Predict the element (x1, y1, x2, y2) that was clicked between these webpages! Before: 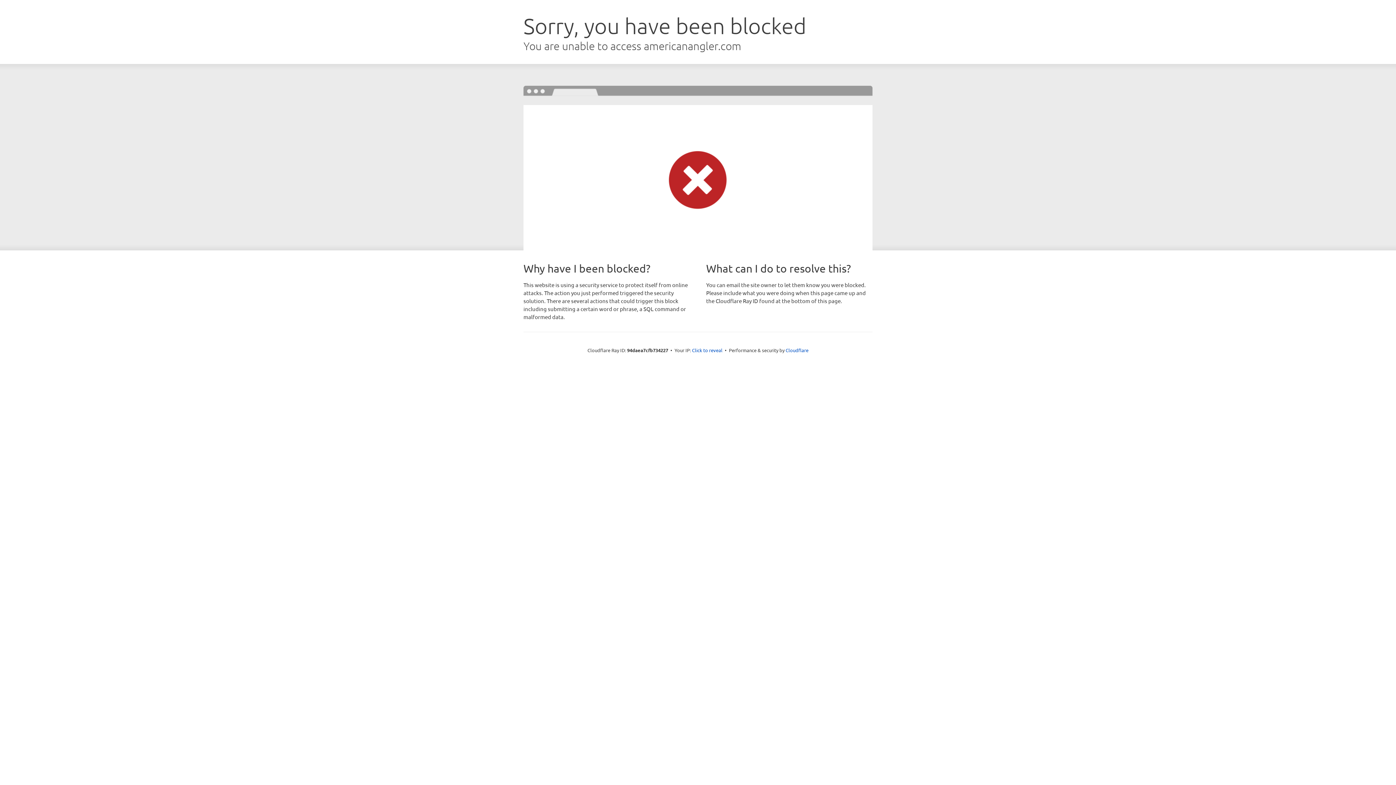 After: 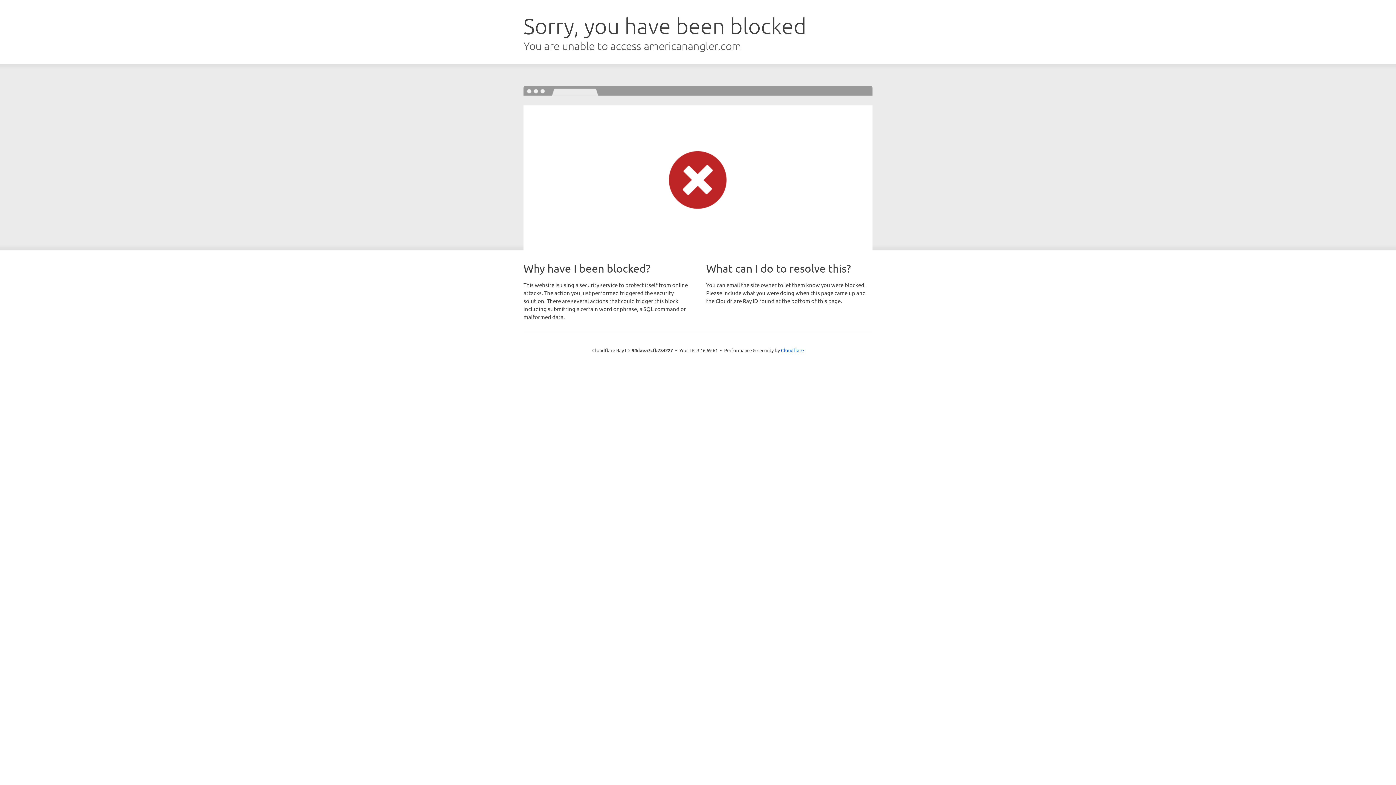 Action: bbox: (692, 346, 722, 353) label: Click to reveal